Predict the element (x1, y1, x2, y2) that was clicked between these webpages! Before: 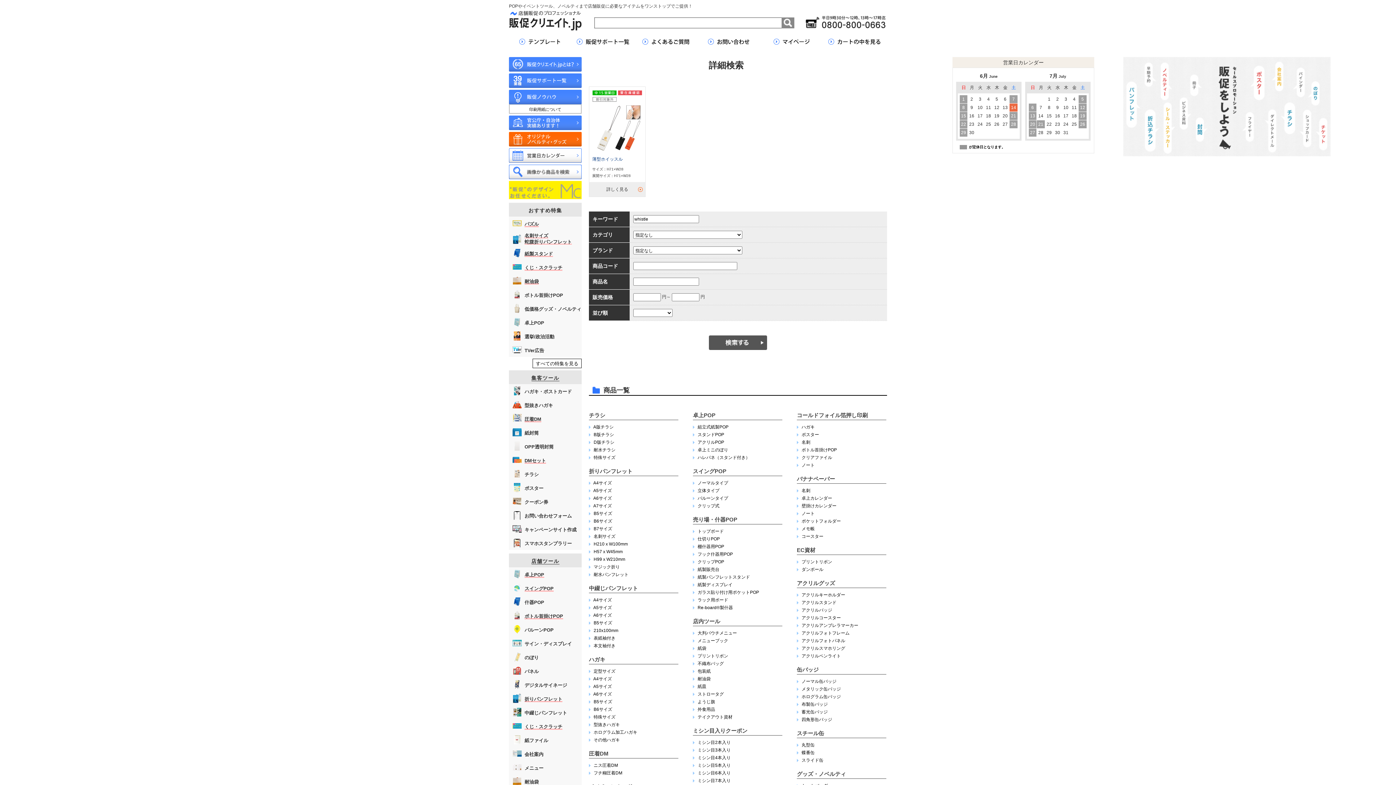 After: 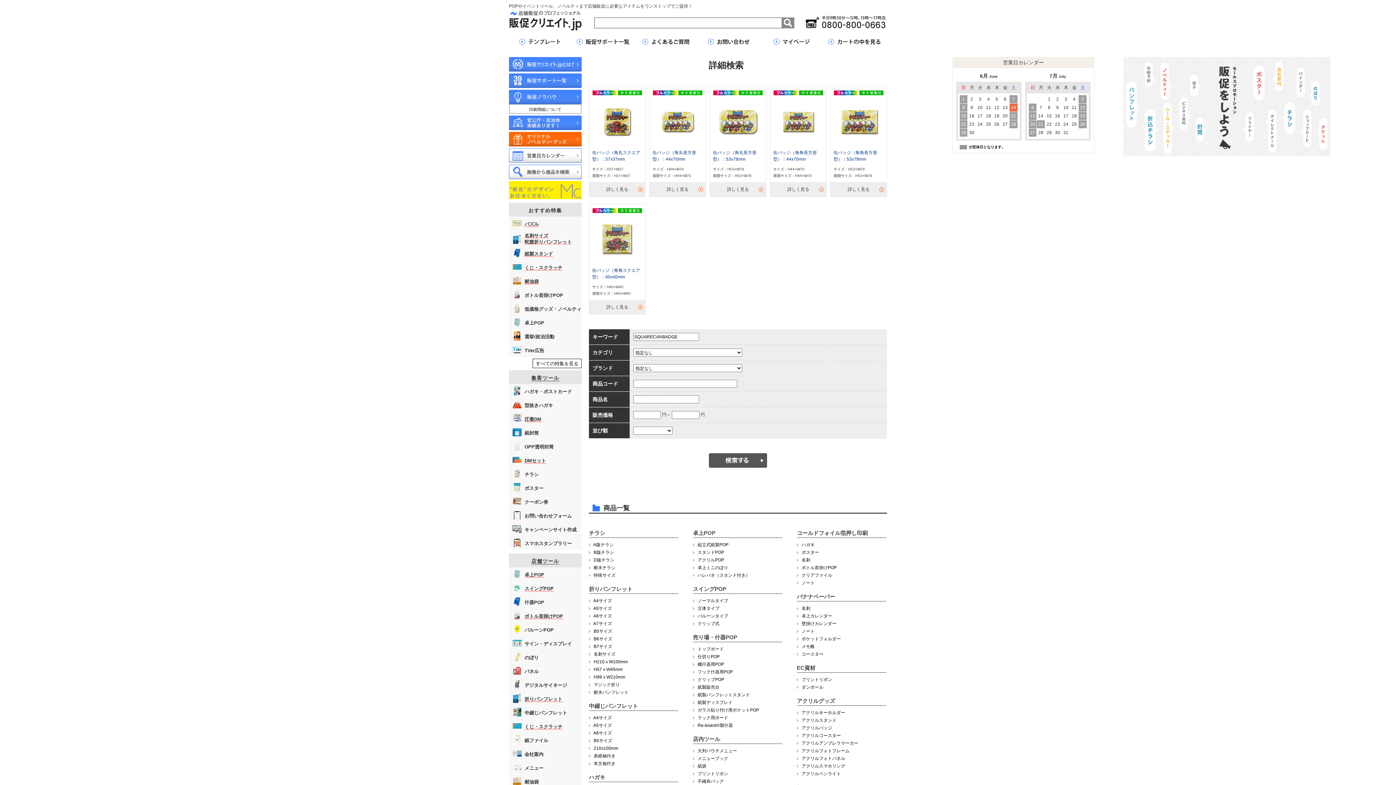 Action: label: 四角形缶バッジ bbox: (801, 717, 832, 722)